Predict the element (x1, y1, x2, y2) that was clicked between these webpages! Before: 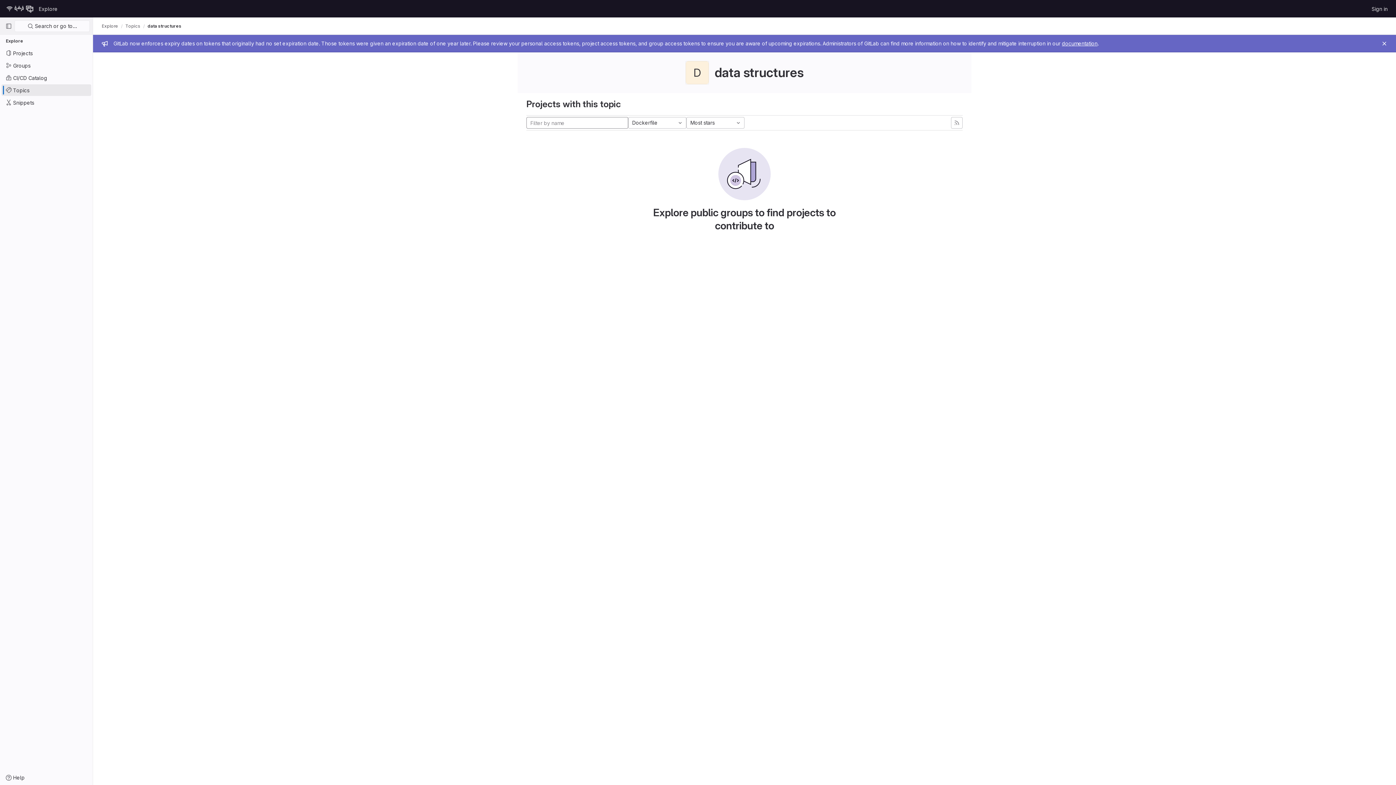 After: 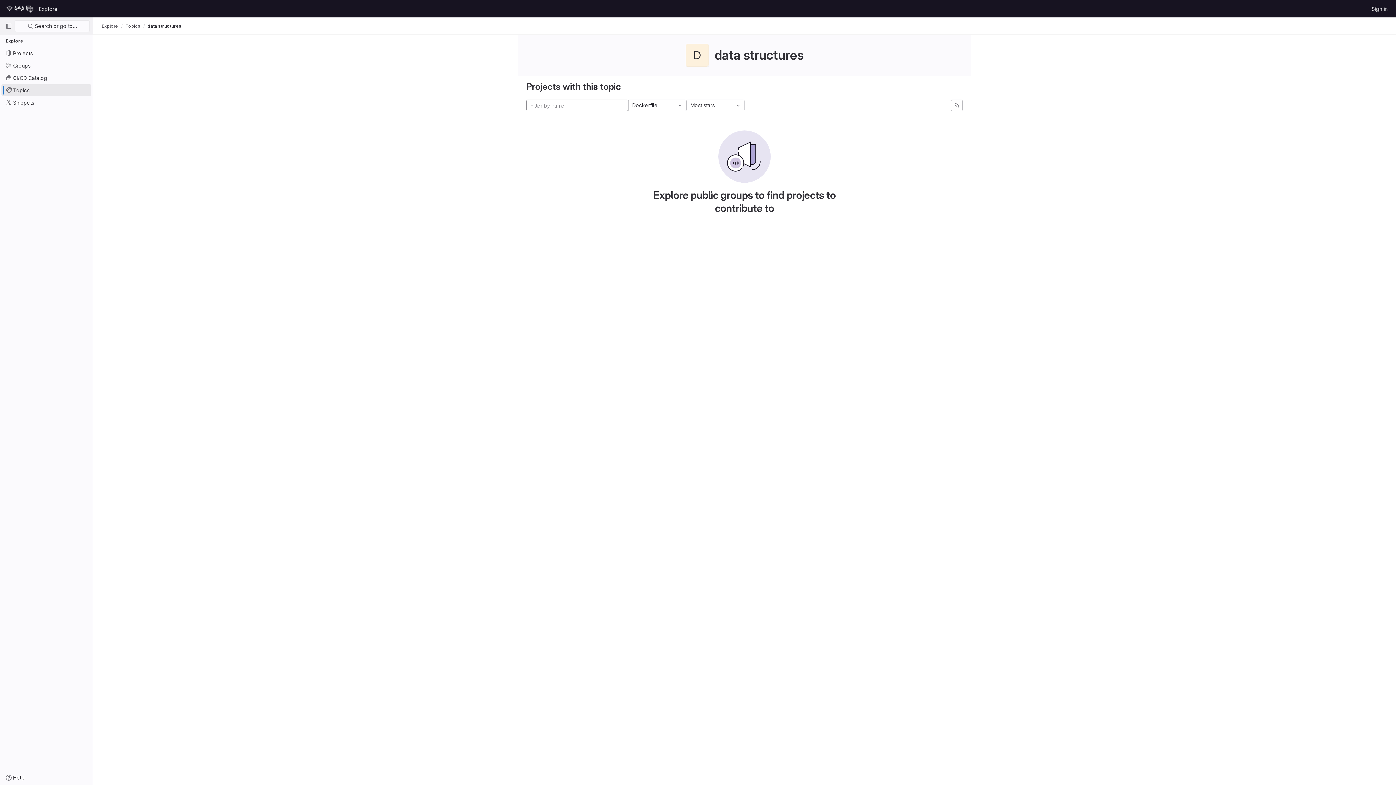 Action: bbox: (1380, 39, 1389, 48) label: Close